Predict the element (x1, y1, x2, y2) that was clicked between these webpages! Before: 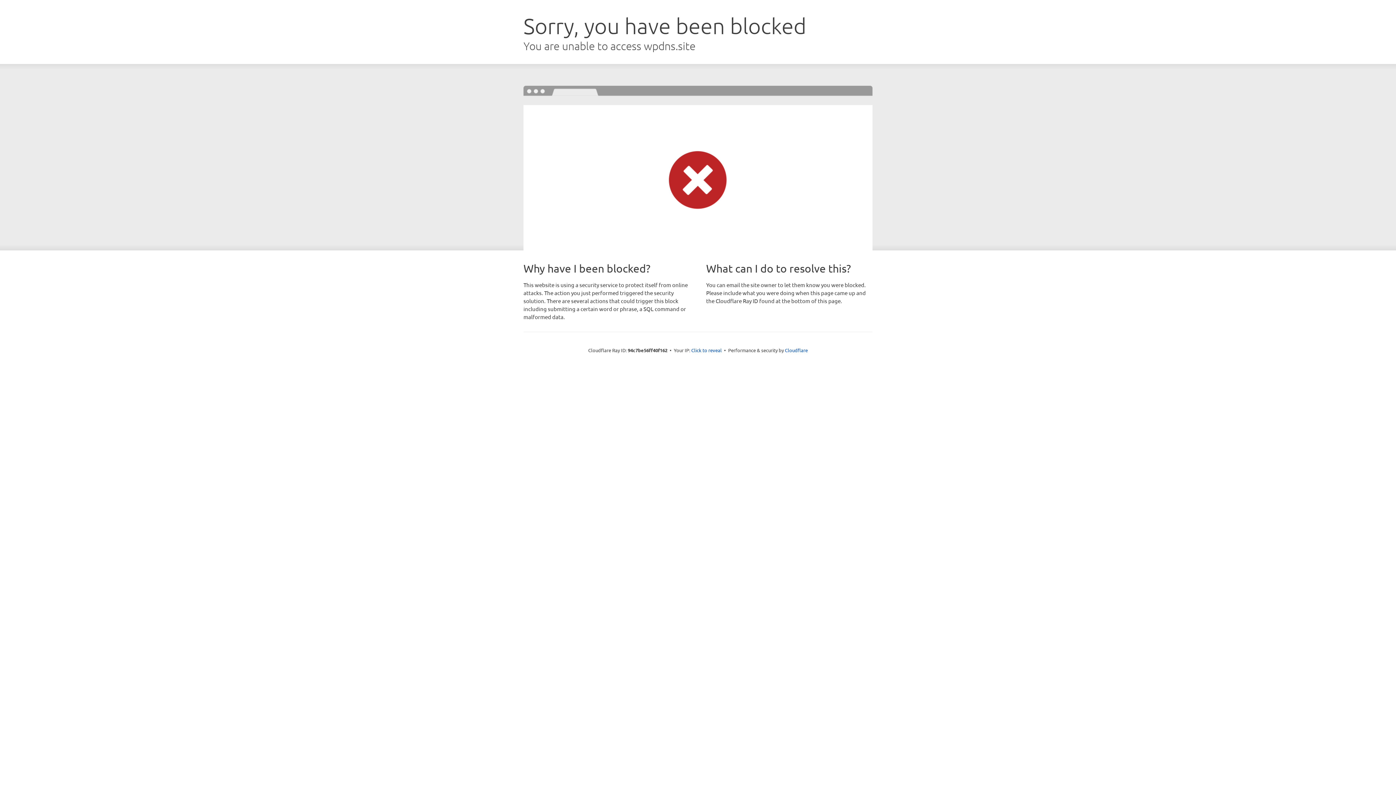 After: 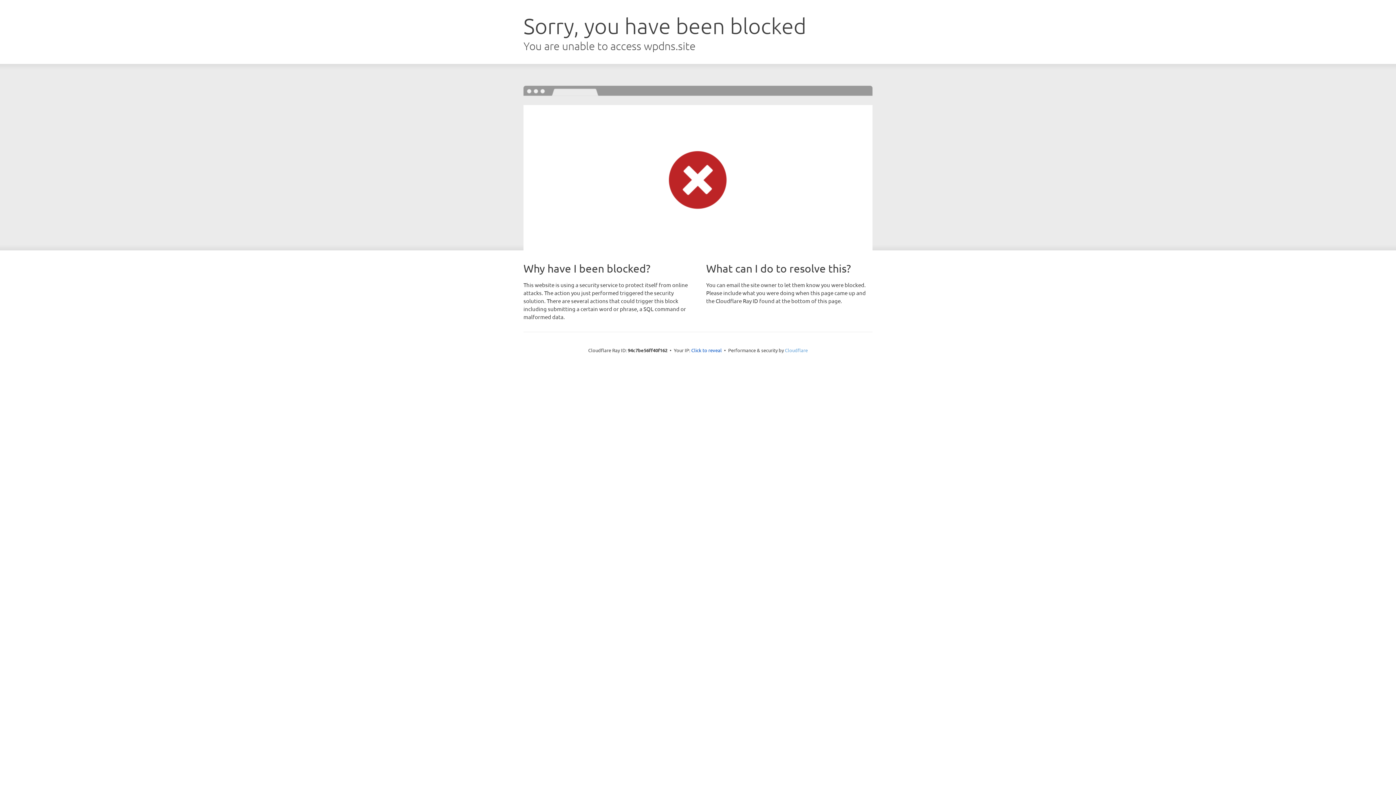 Action: bbox: (785, 347, 808, 353) label: Cloudflare